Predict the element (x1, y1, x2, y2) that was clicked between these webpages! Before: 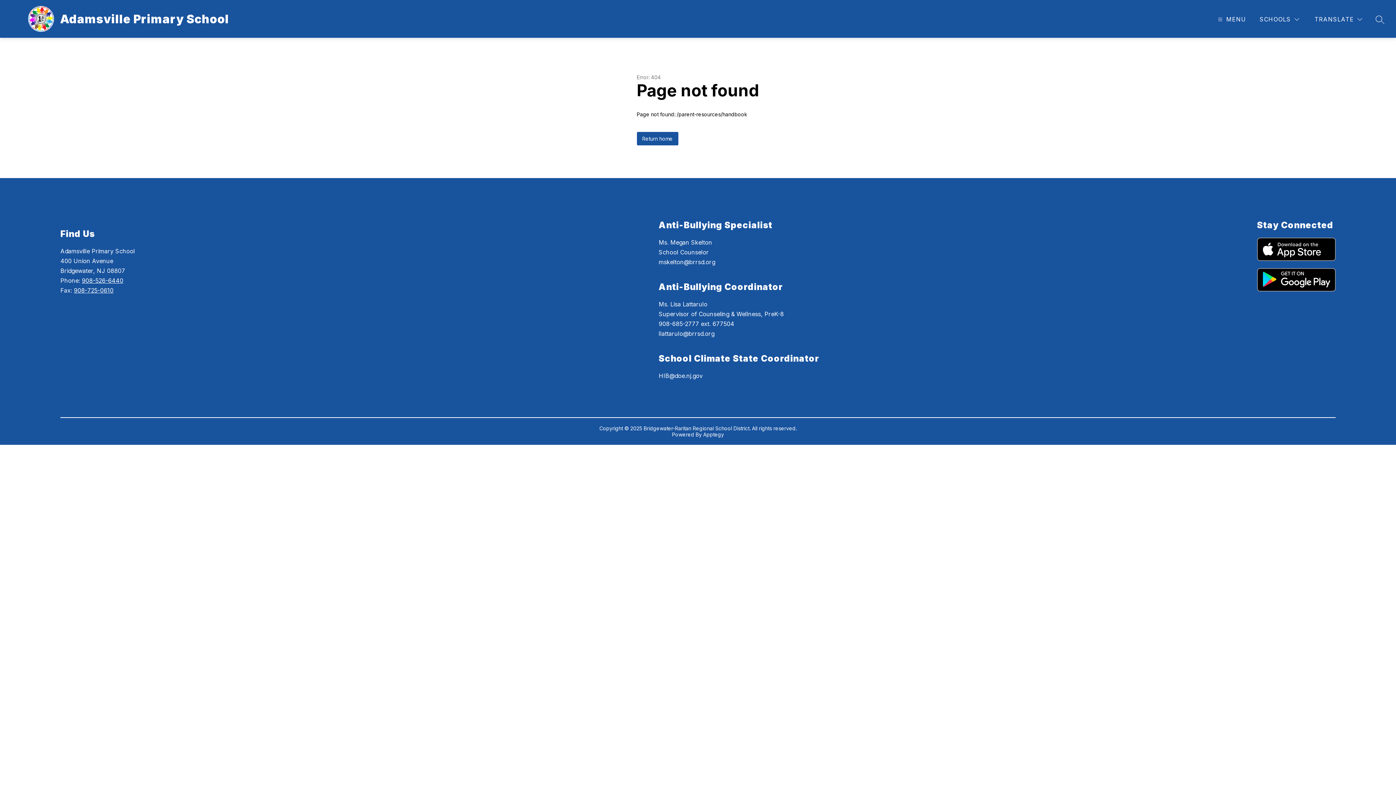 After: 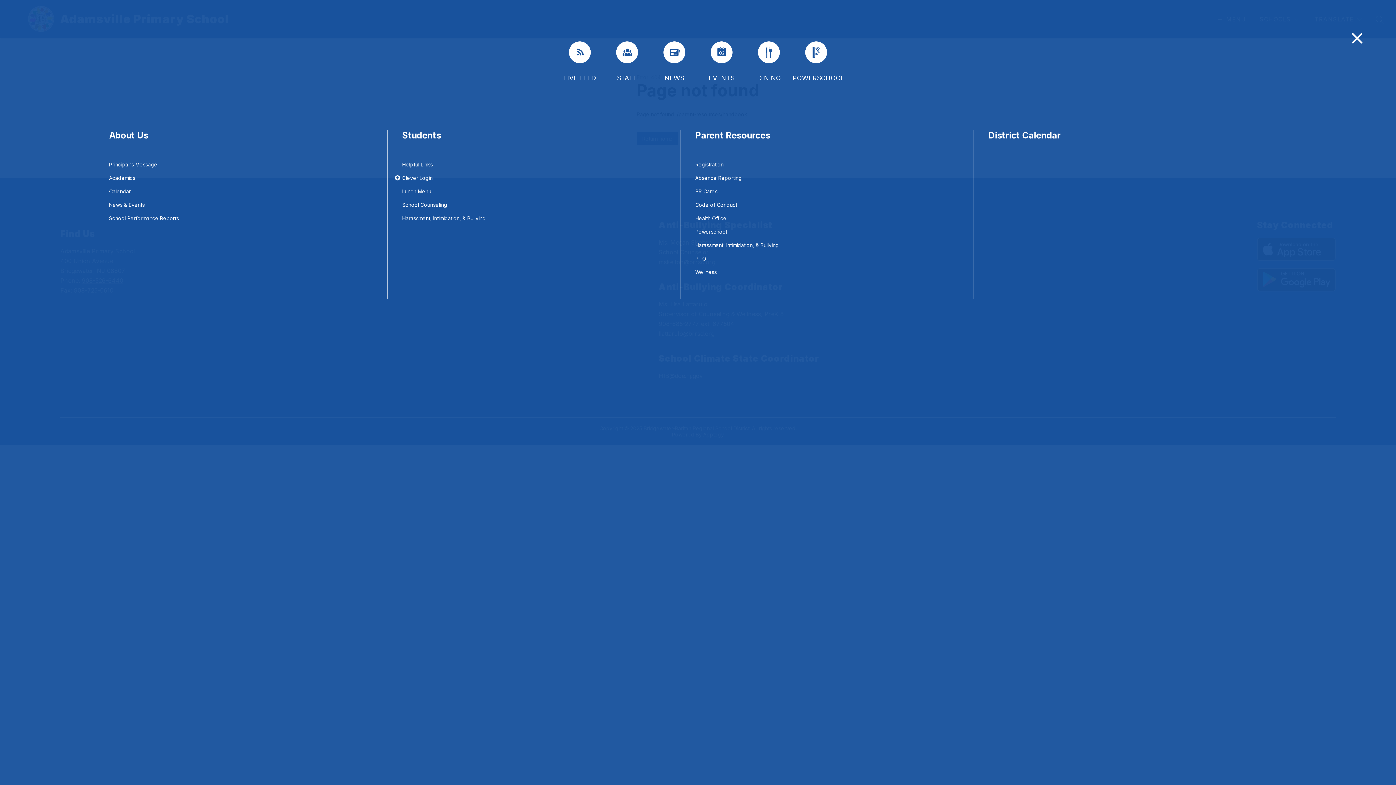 Action: label: MENU bbox: (1216, 14, 1246, 24)